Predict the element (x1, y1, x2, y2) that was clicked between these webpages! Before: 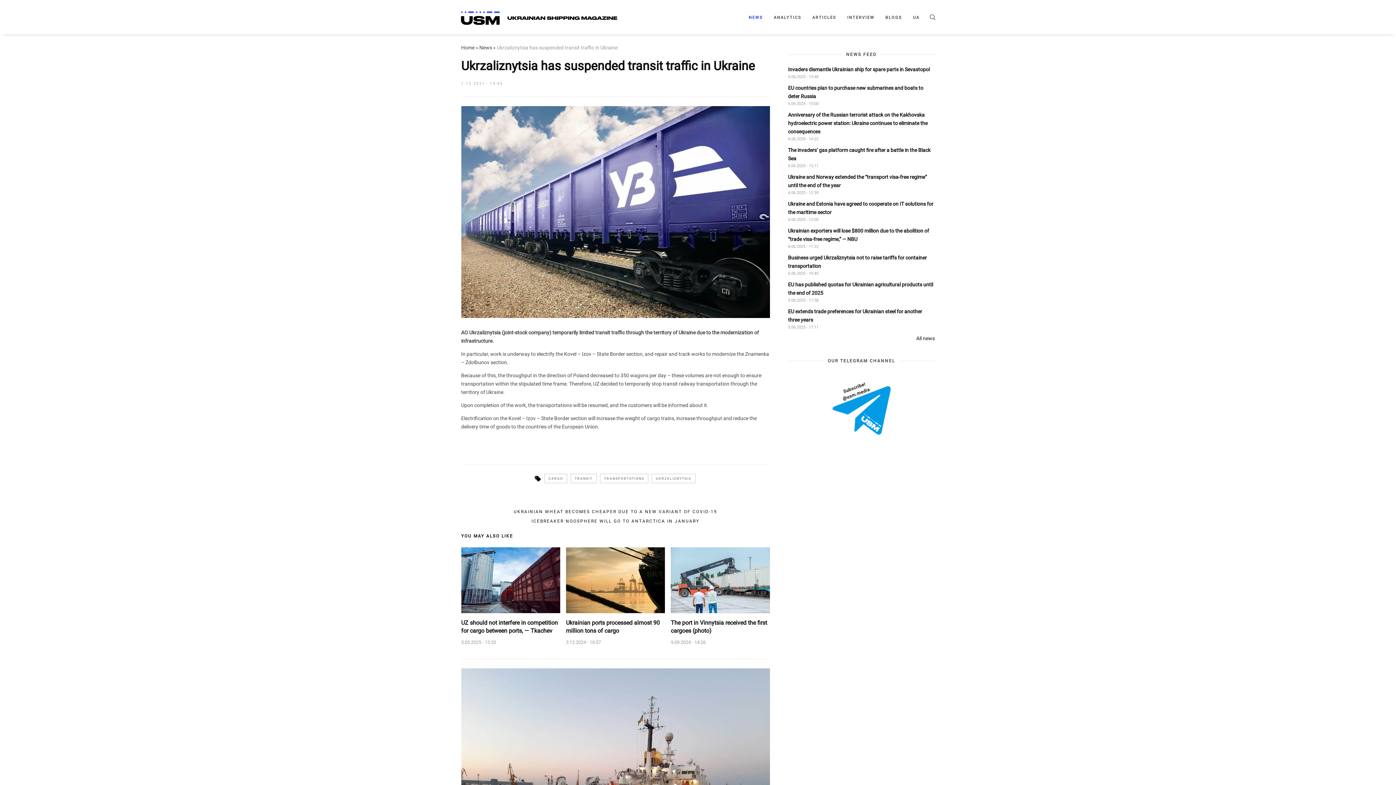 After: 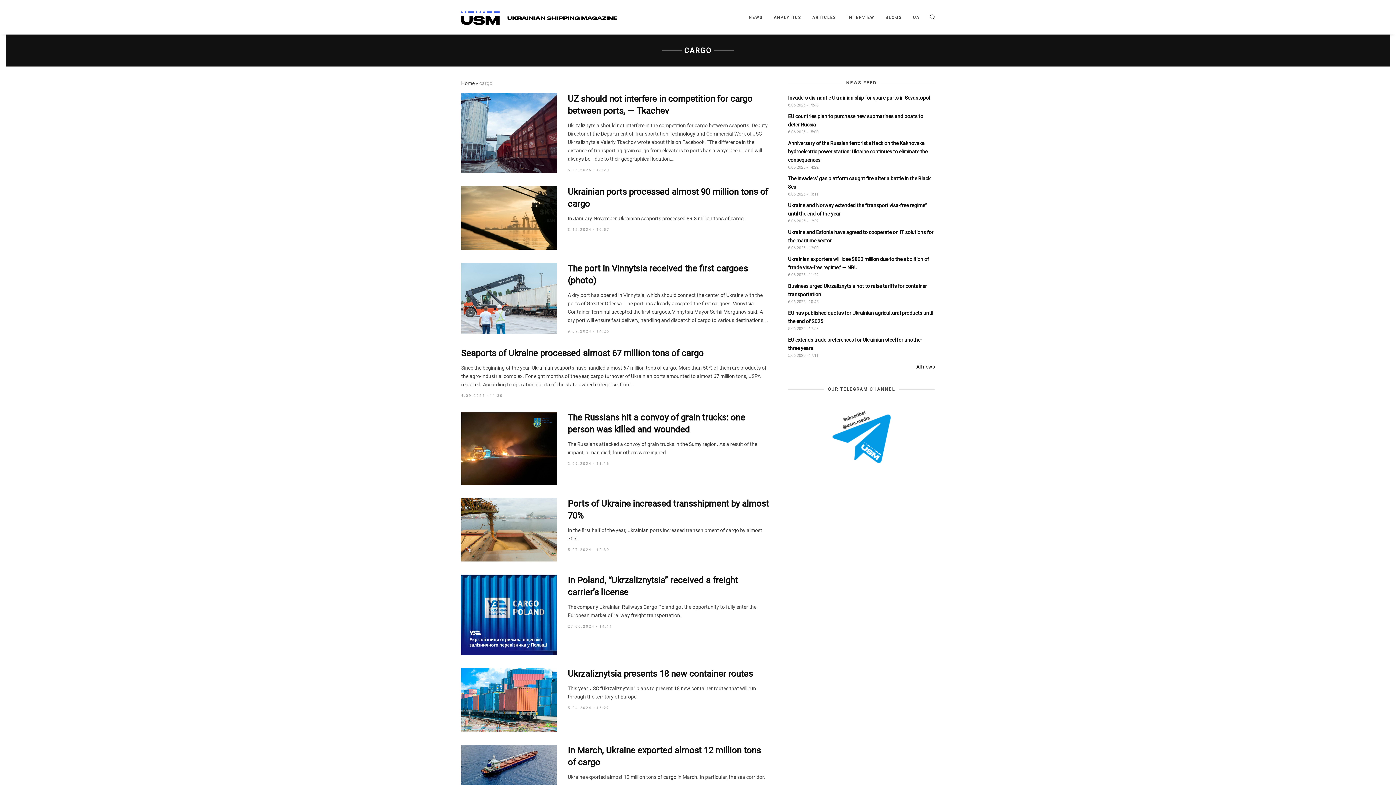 Action: bbox: (544, 473, 567, 483) label: CARGO